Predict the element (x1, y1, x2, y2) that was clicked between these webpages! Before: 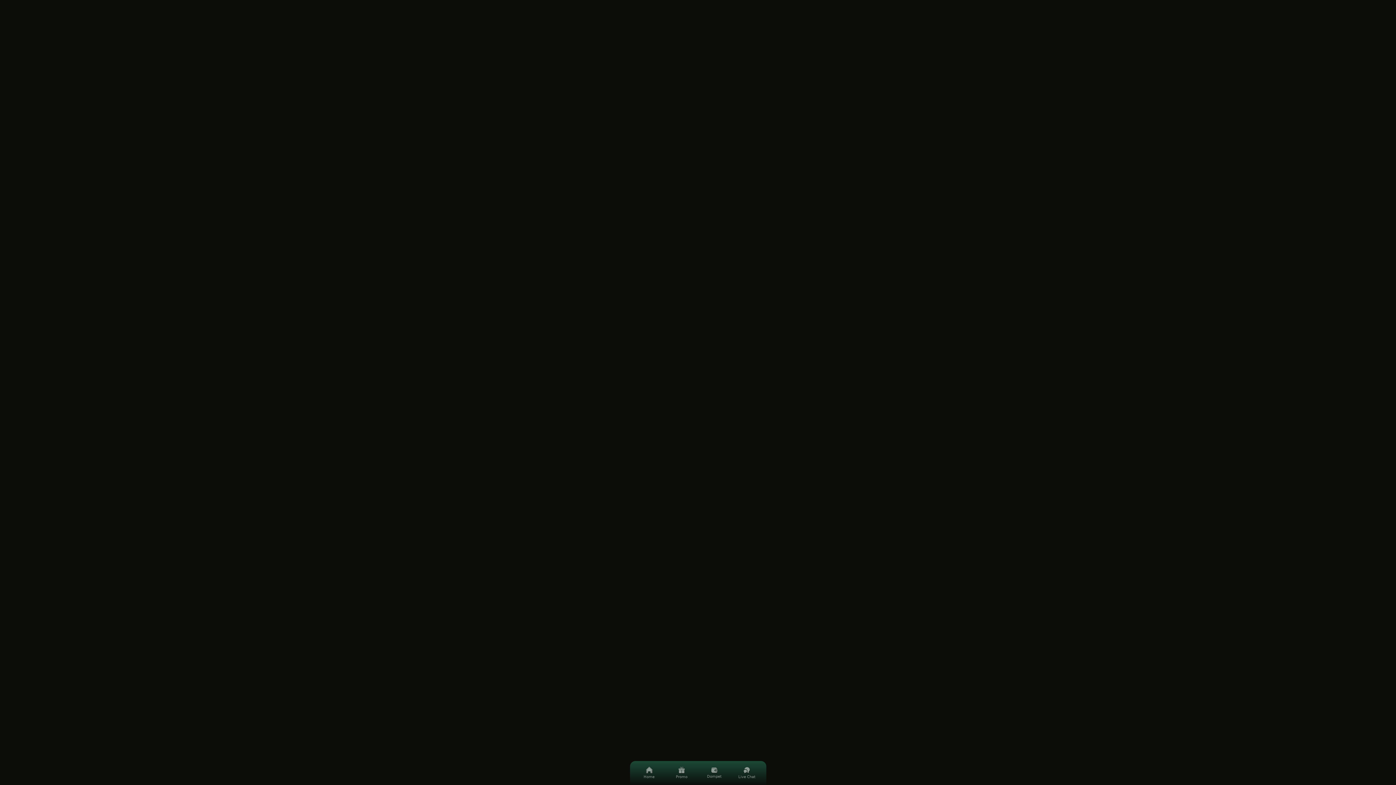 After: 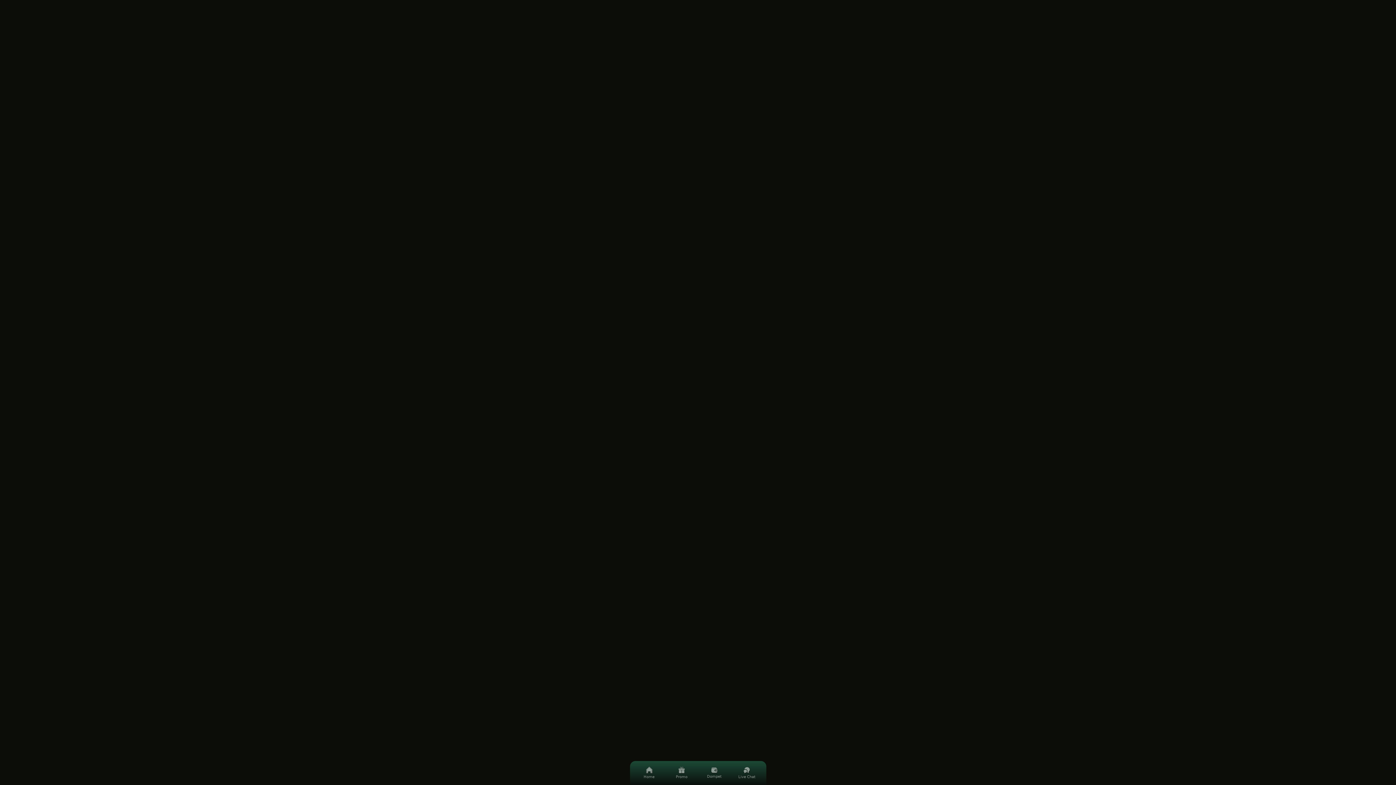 Action: bbox: (636, 761, 662, 785) label: Home